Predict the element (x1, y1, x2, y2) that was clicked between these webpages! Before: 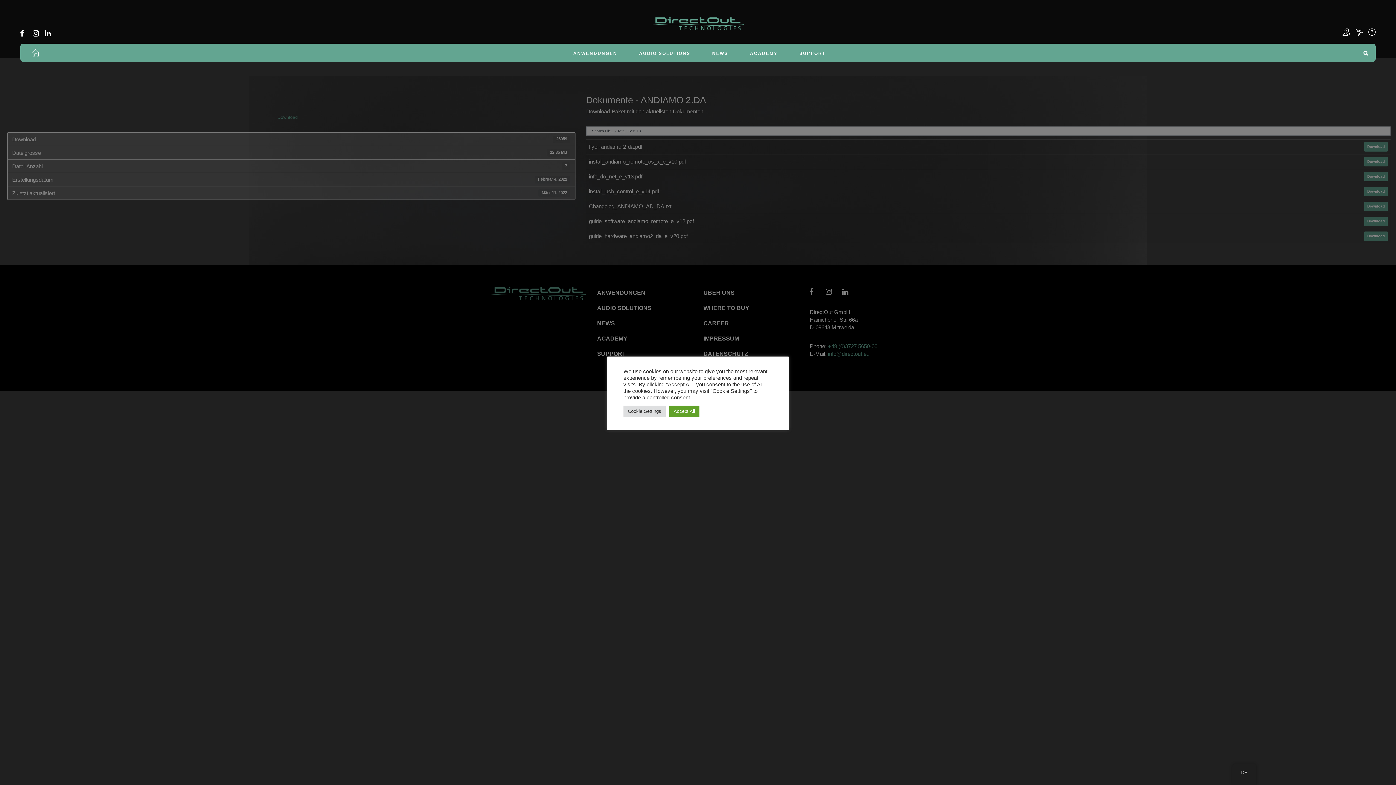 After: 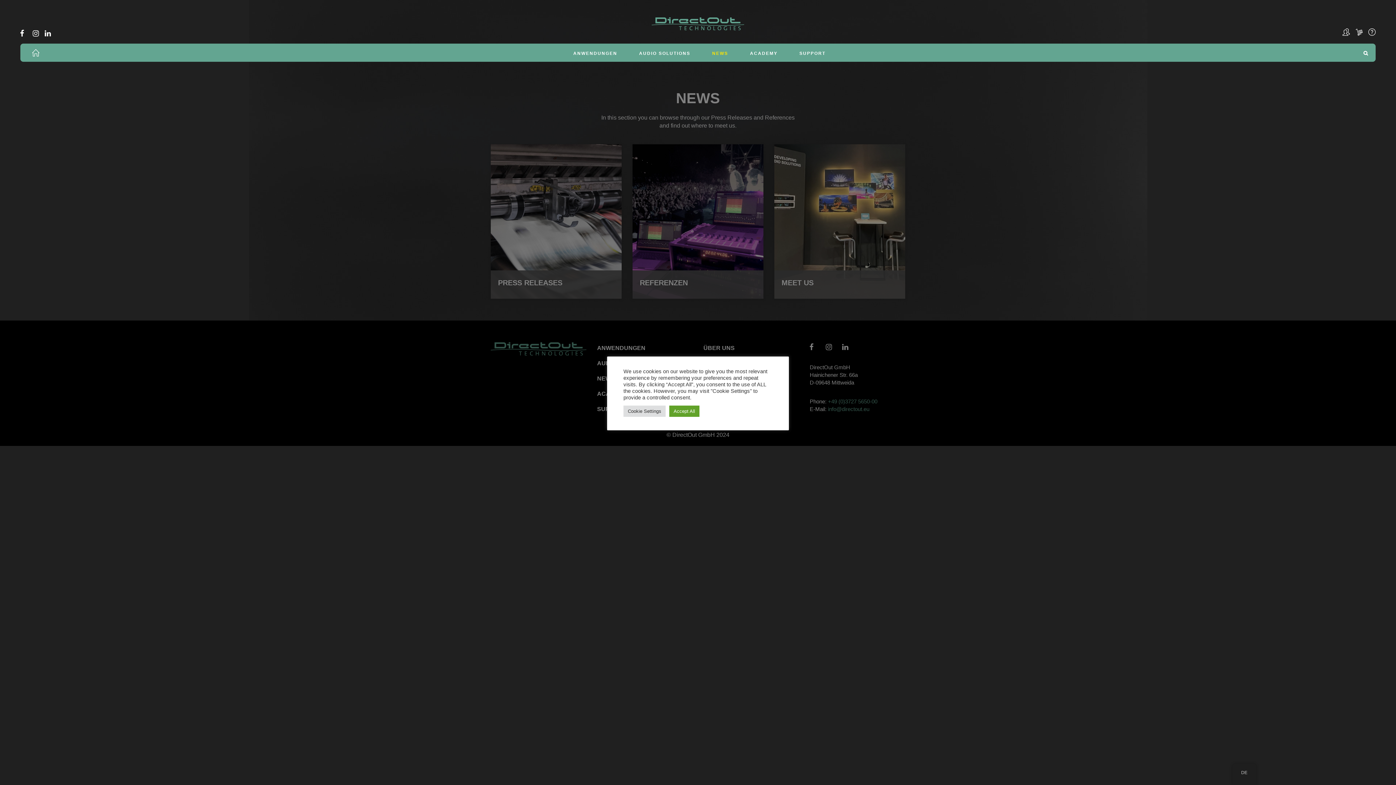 Action: label: NEWS bbox: (706, 43, 733, 63)